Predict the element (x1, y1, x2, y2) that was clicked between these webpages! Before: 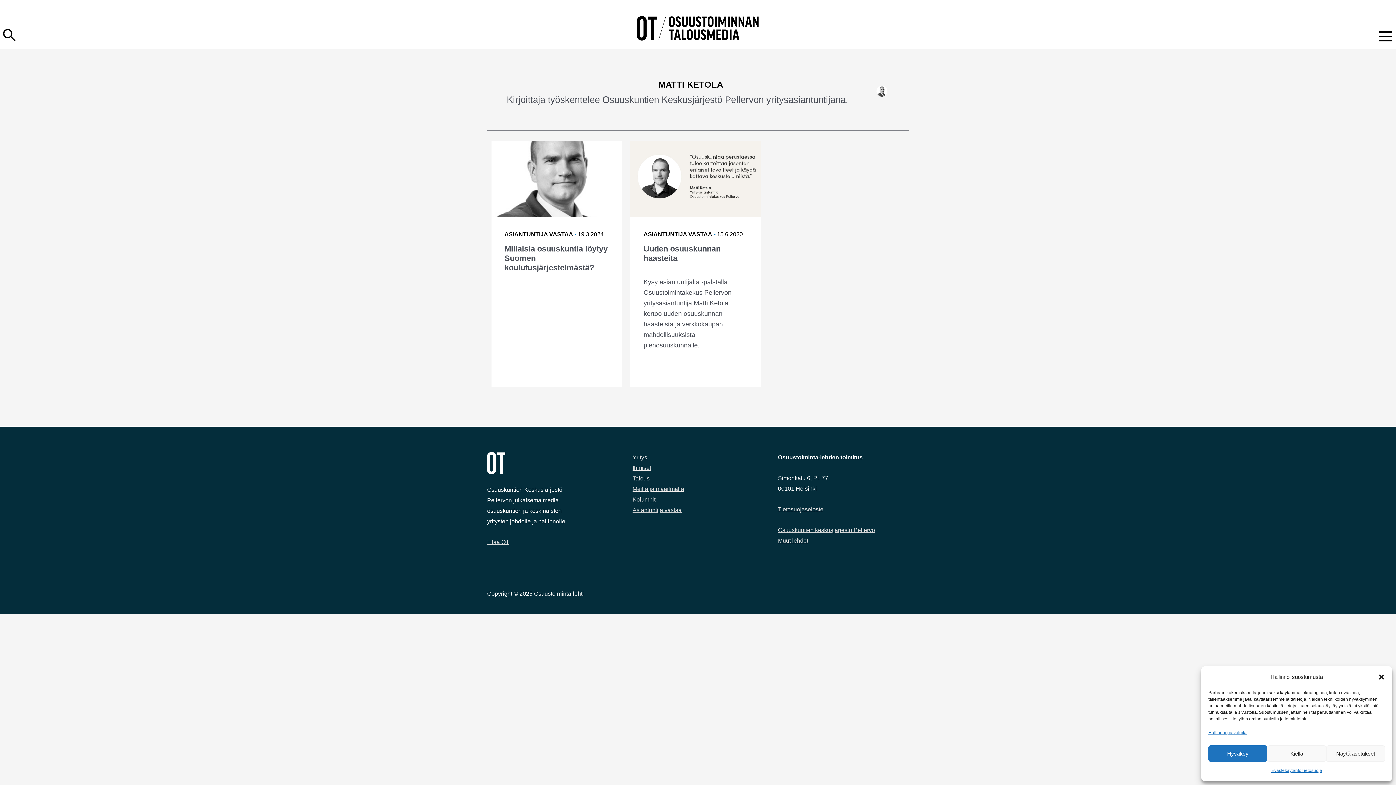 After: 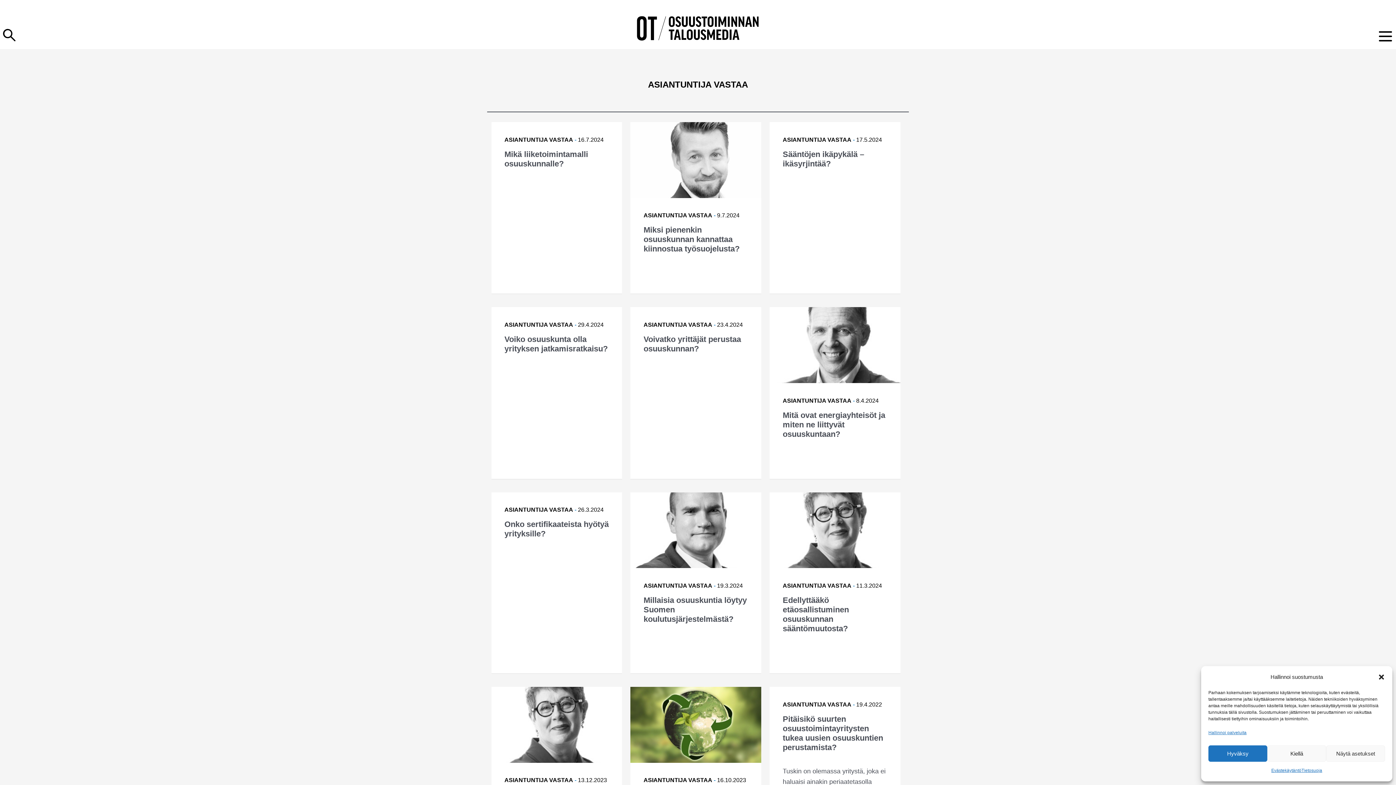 Action: label: Asiantuntija vastaa bbox: (632, 507, 681, 513)